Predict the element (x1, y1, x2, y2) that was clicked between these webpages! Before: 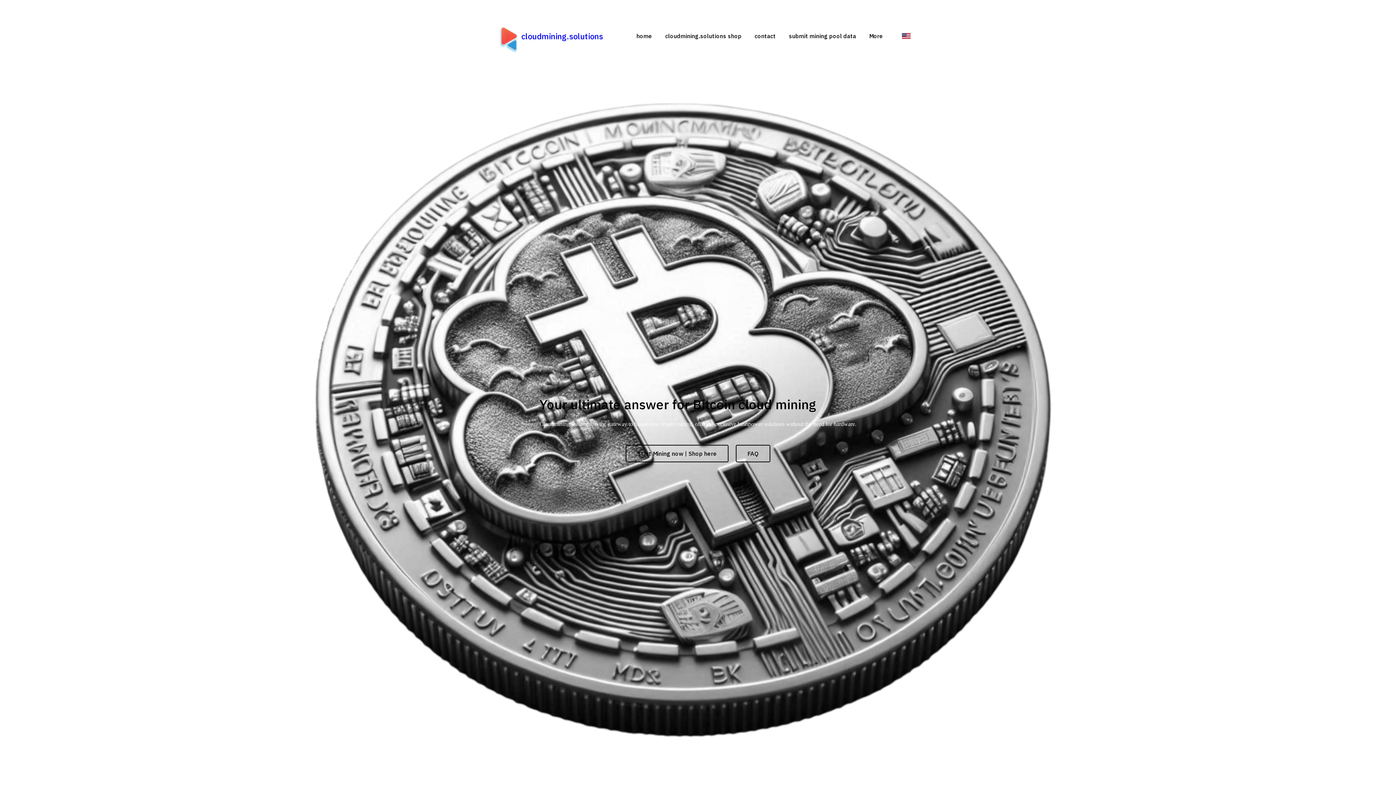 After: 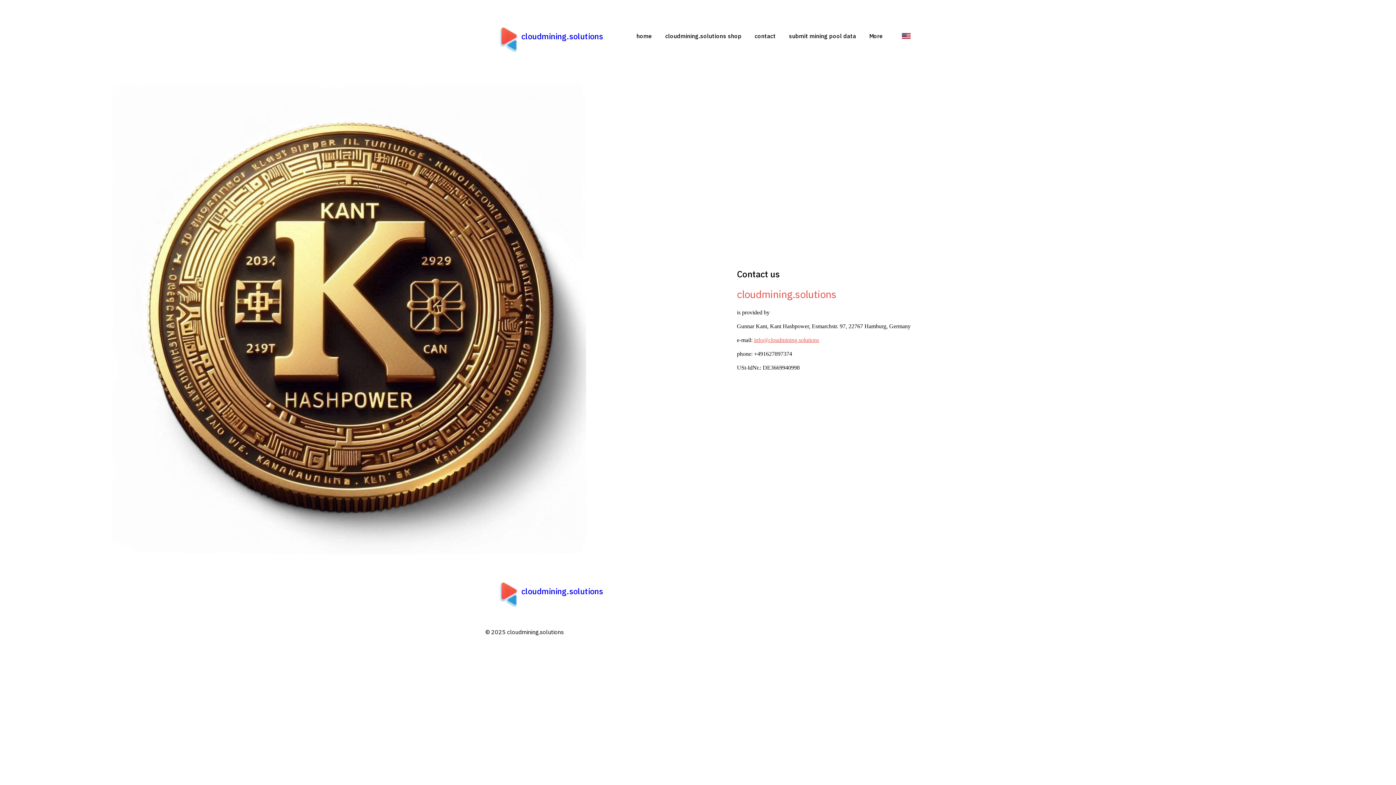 Action: label: contact bbox: (754, 30, 776, 41)